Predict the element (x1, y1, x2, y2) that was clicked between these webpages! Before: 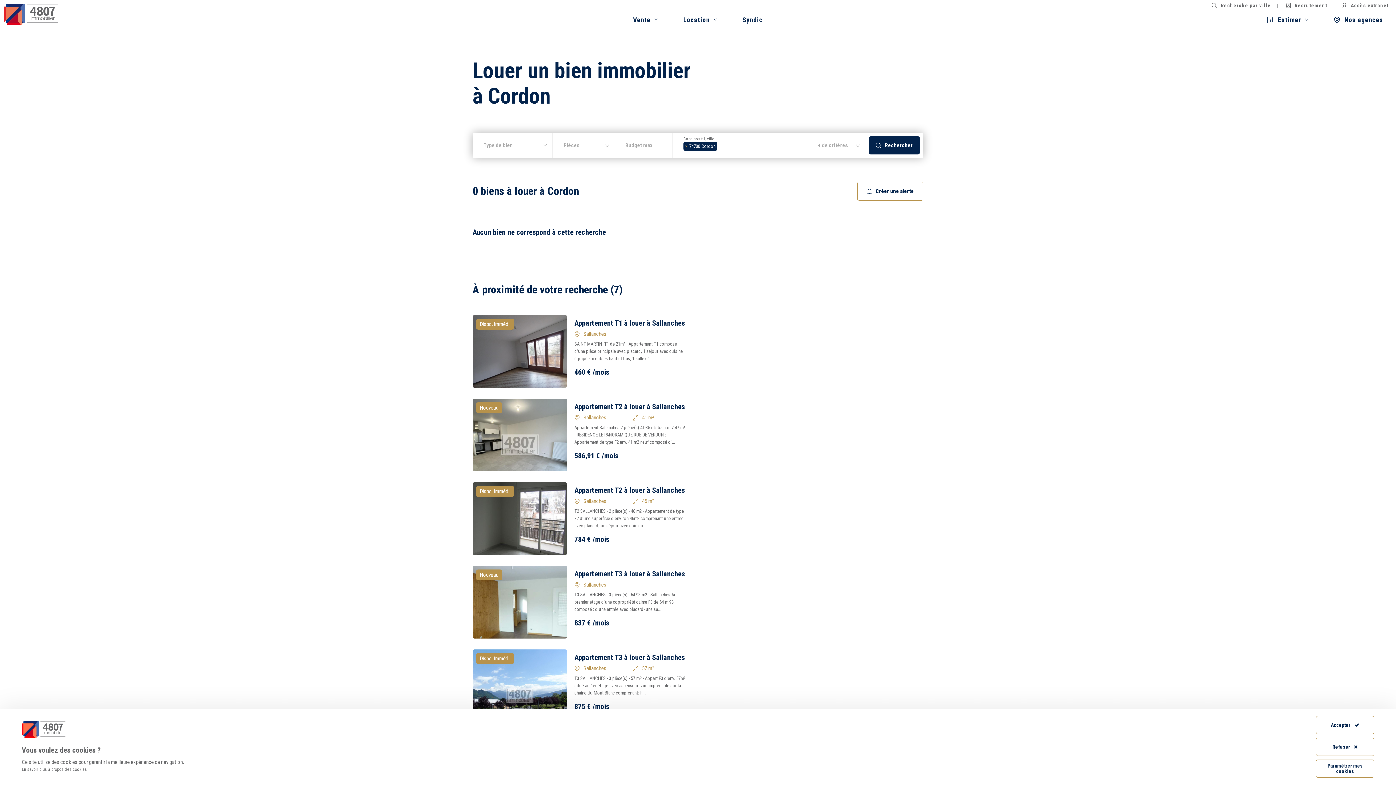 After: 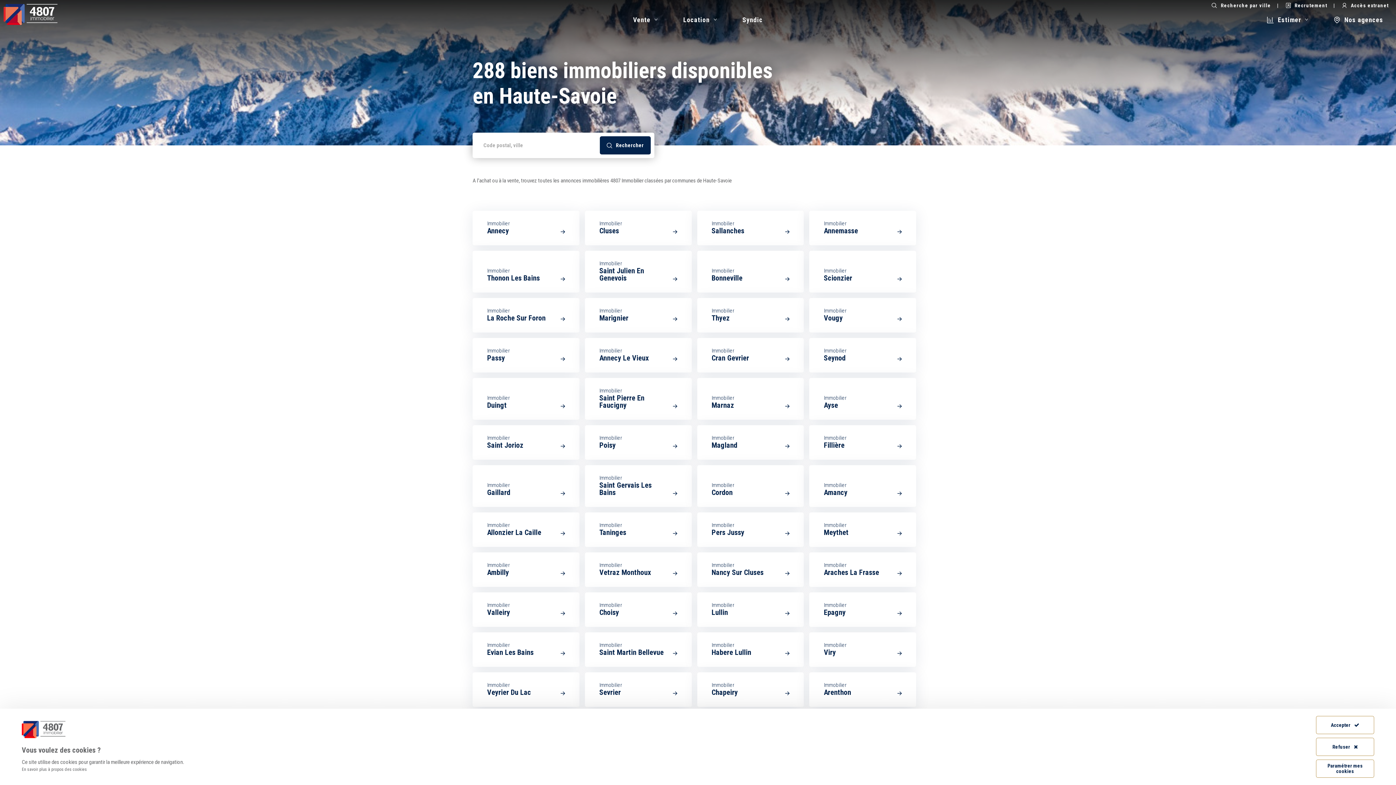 Action: bbox: (1204, 0, 1278, 10) label: Recherche par ville